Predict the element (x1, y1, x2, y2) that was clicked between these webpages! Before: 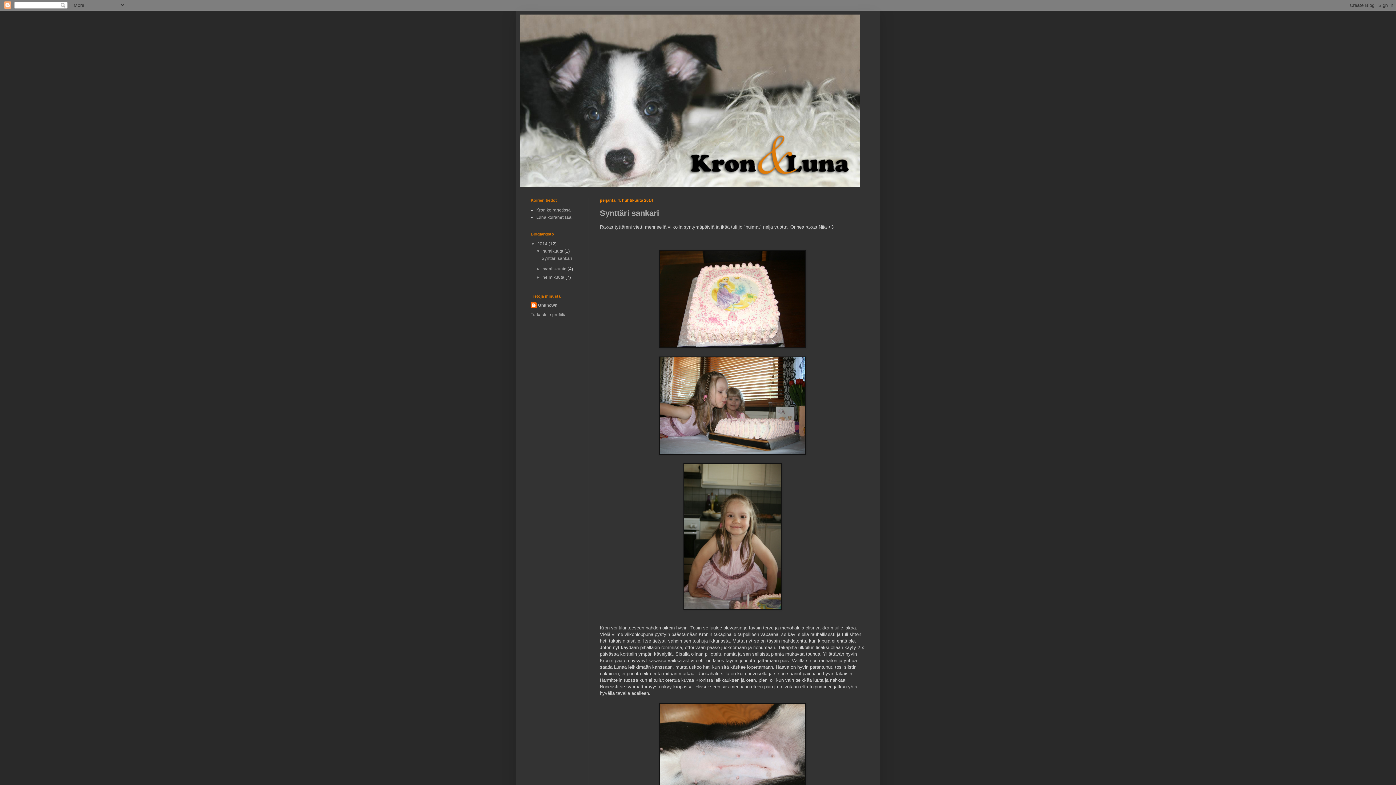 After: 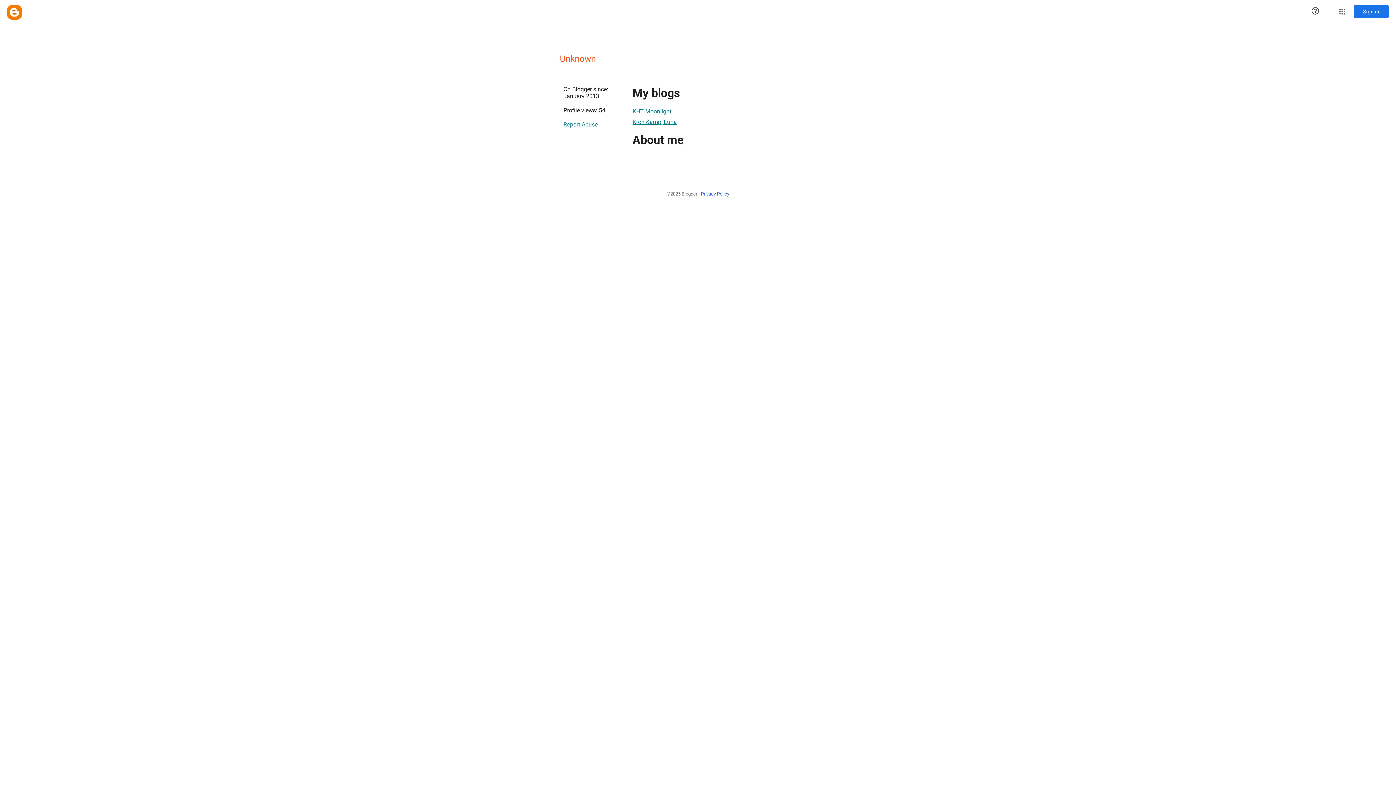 Action: label: Tarkastele profiilia bbox: (530, 312, 566, 317)